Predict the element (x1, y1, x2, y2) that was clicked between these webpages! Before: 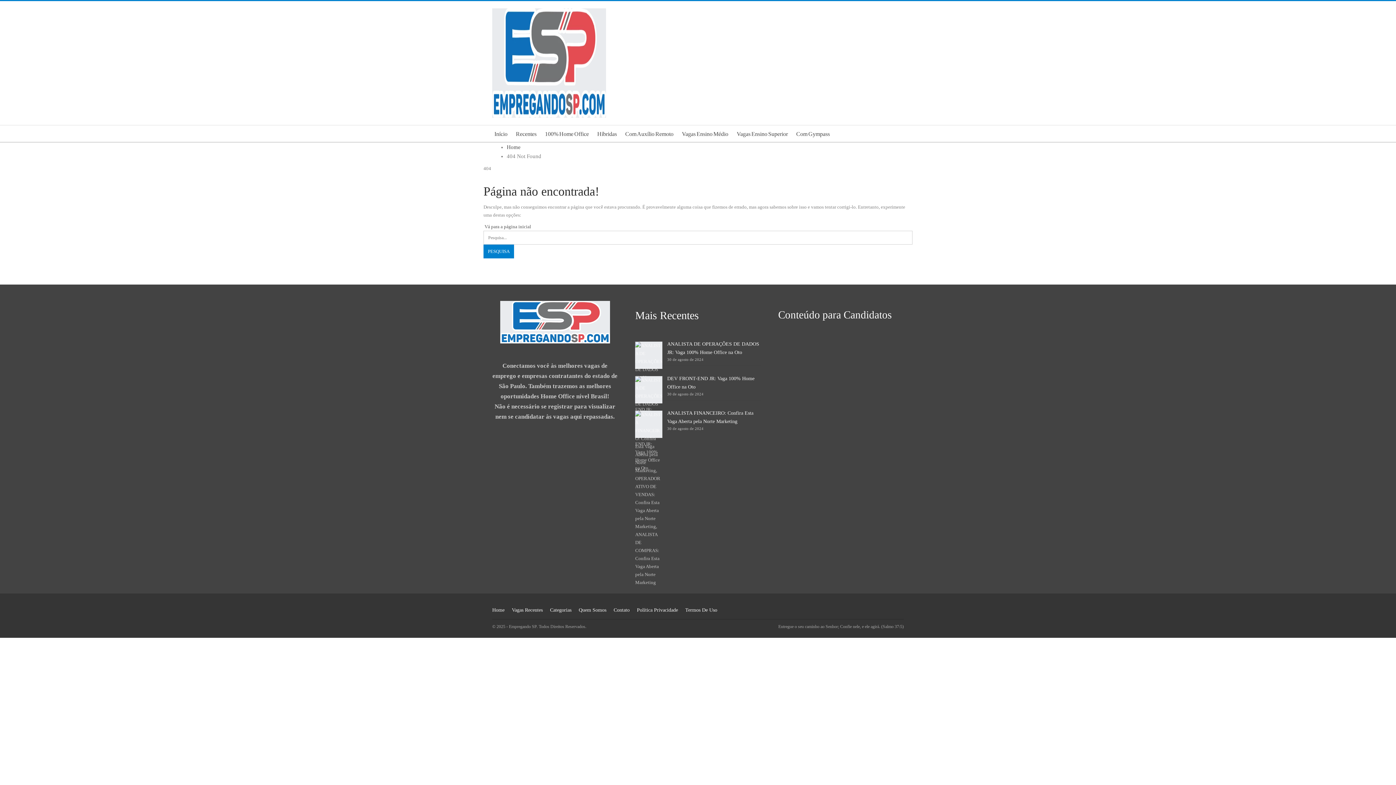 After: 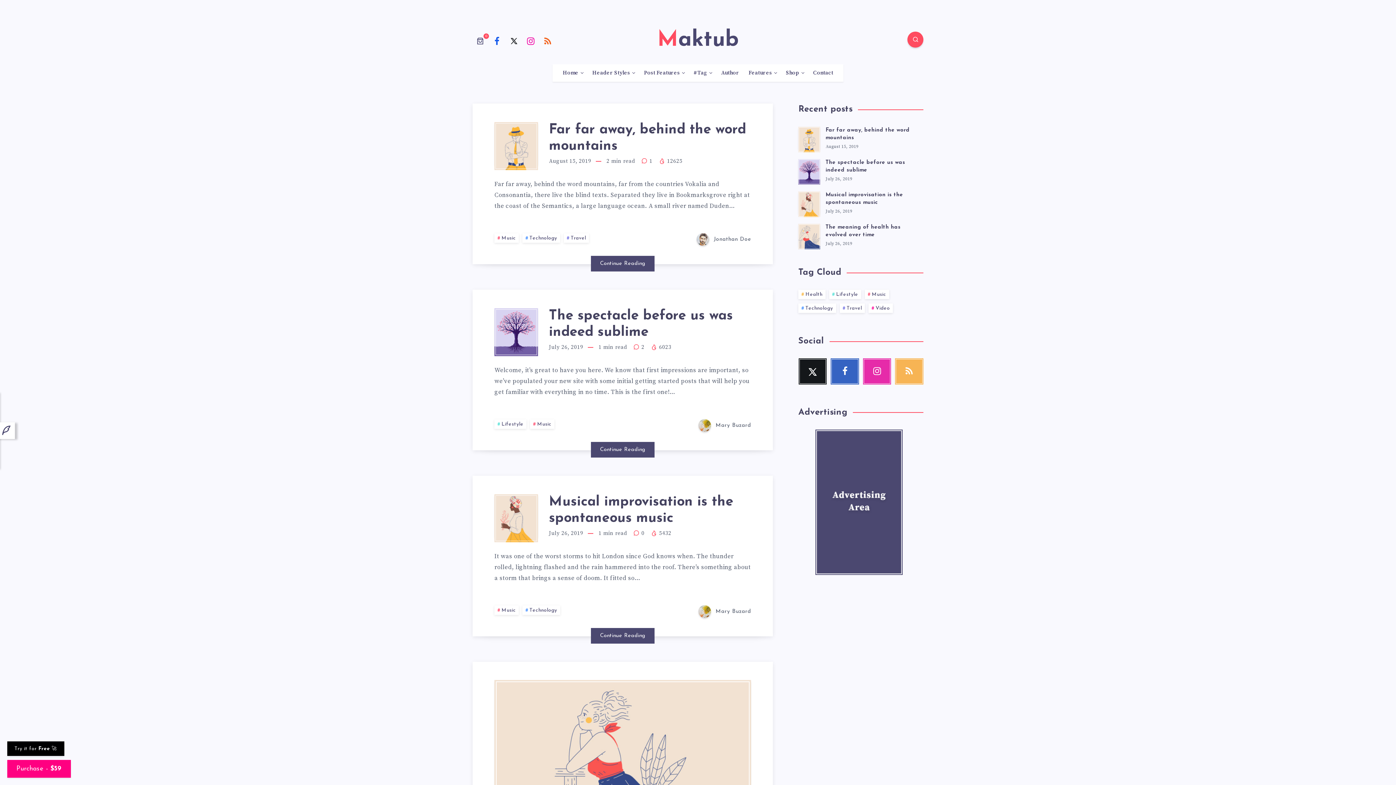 Action: bbox: (492, 607, 504, 613) label: Home